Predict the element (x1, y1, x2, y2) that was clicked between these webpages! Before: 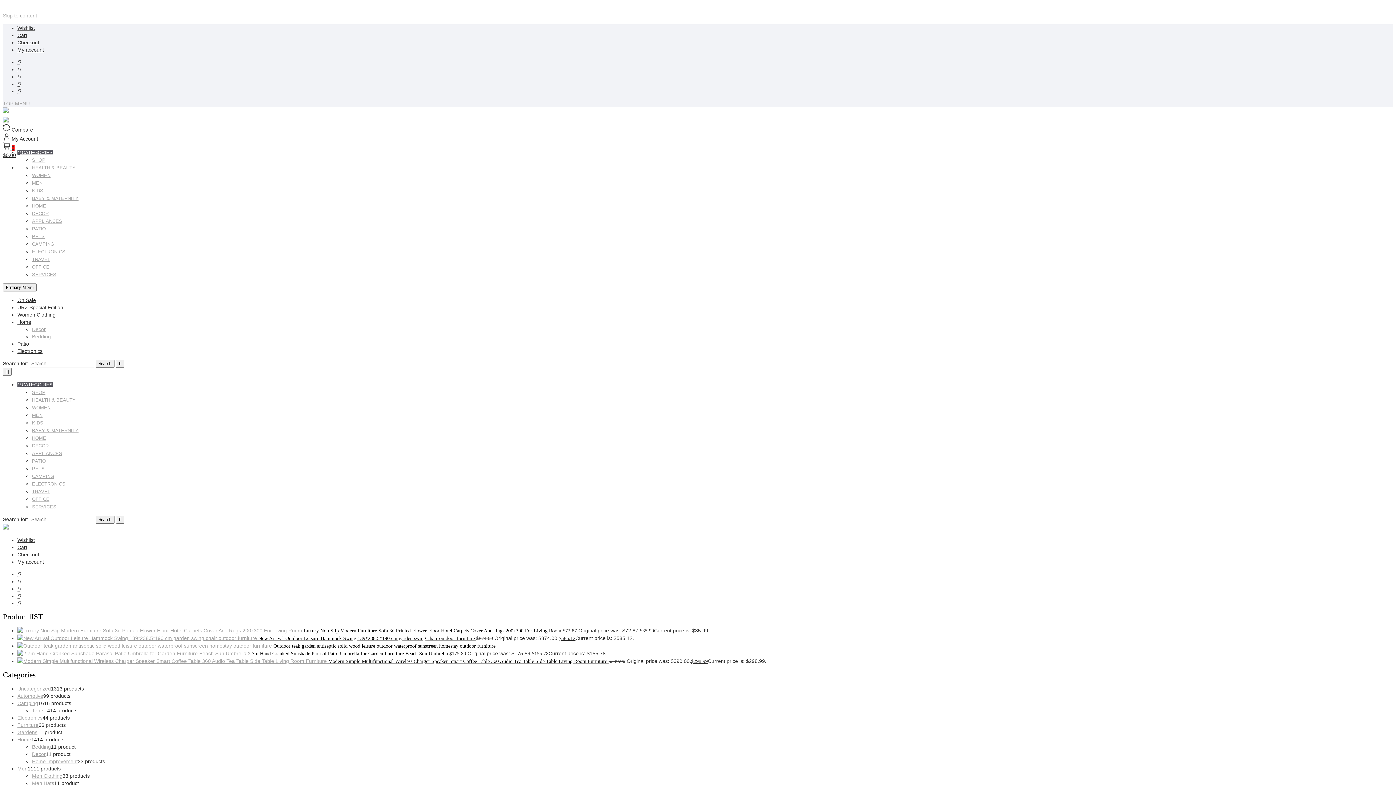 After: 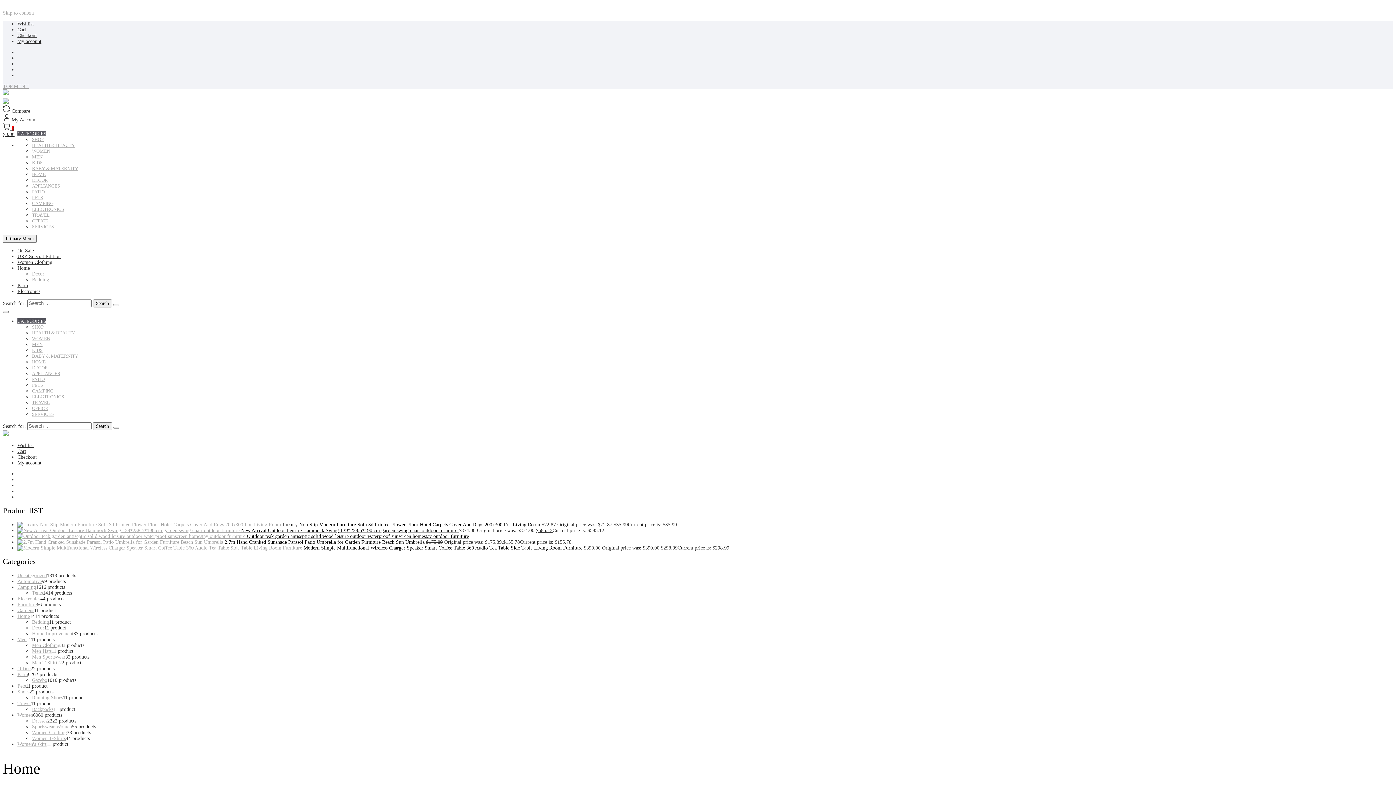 Action: label: HOME bbox: (32, 435, 46, 441)